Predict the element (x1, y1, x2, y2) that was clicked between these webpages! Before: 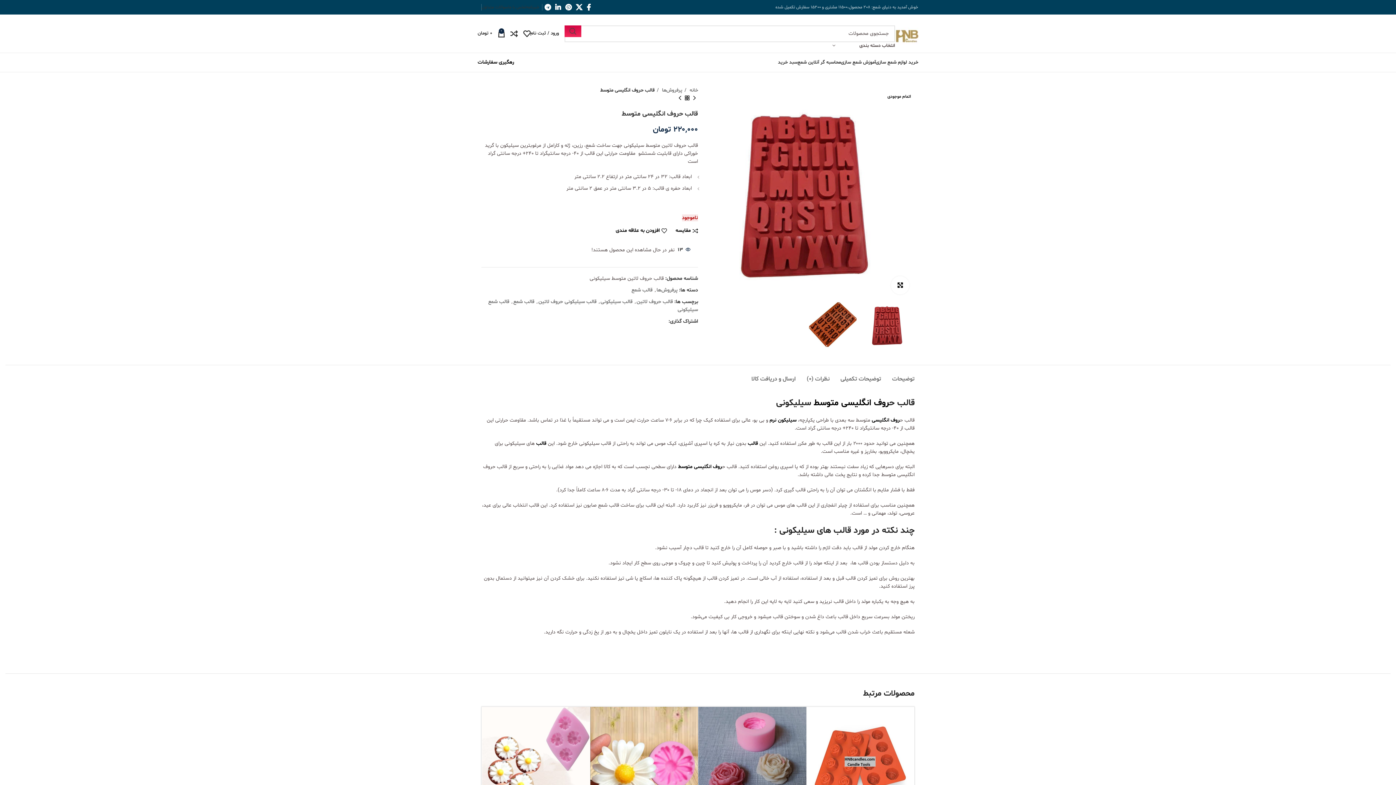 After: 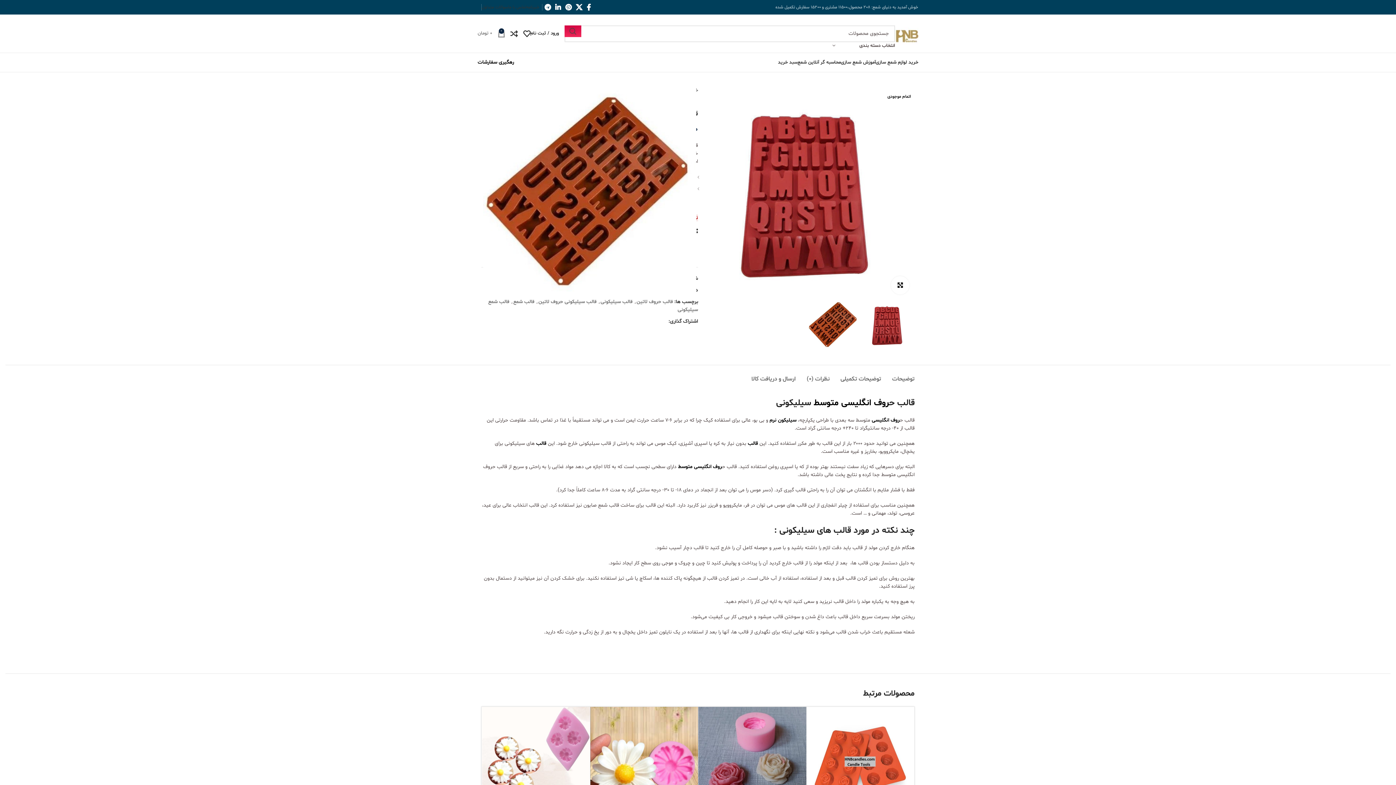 Action: bbox: (477, 26, 505, 40) label: 0
۰ تومان